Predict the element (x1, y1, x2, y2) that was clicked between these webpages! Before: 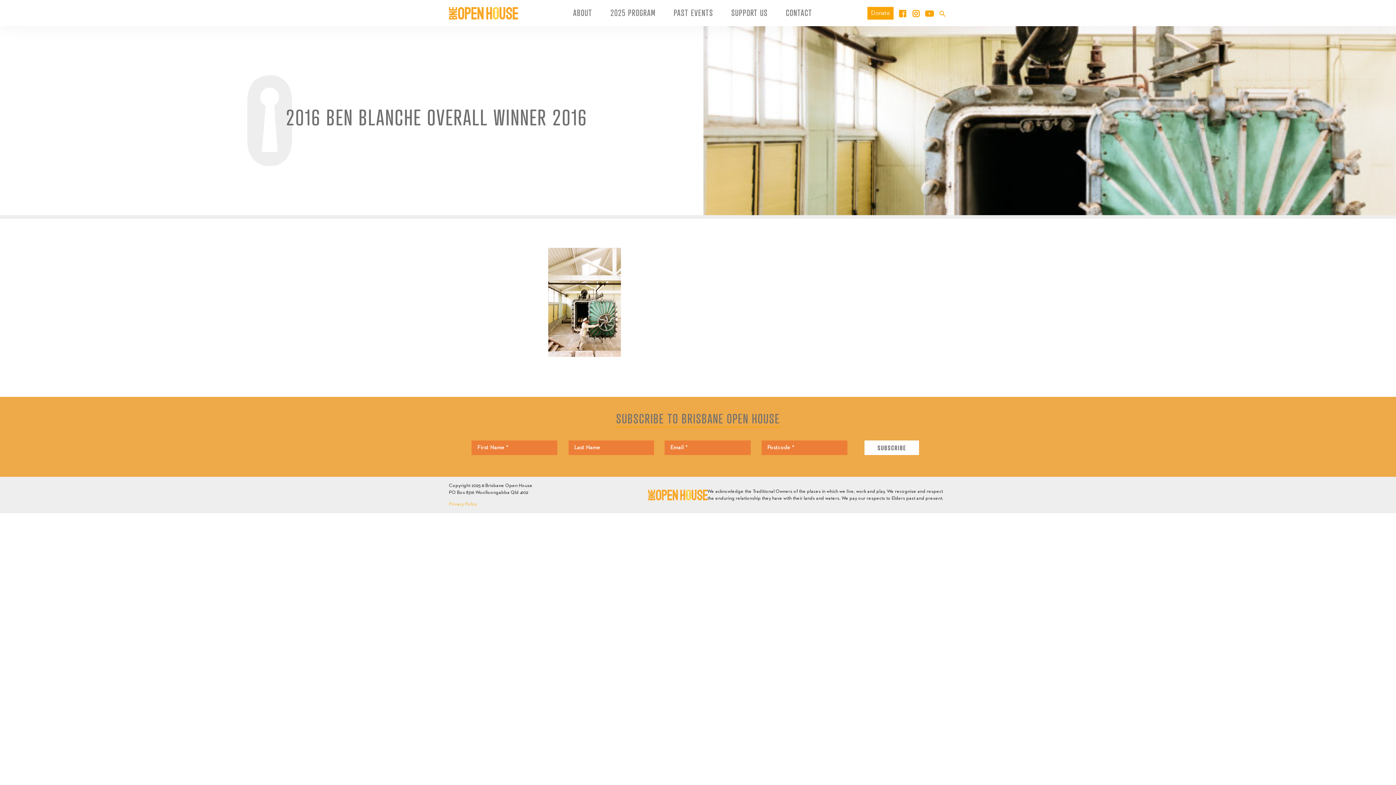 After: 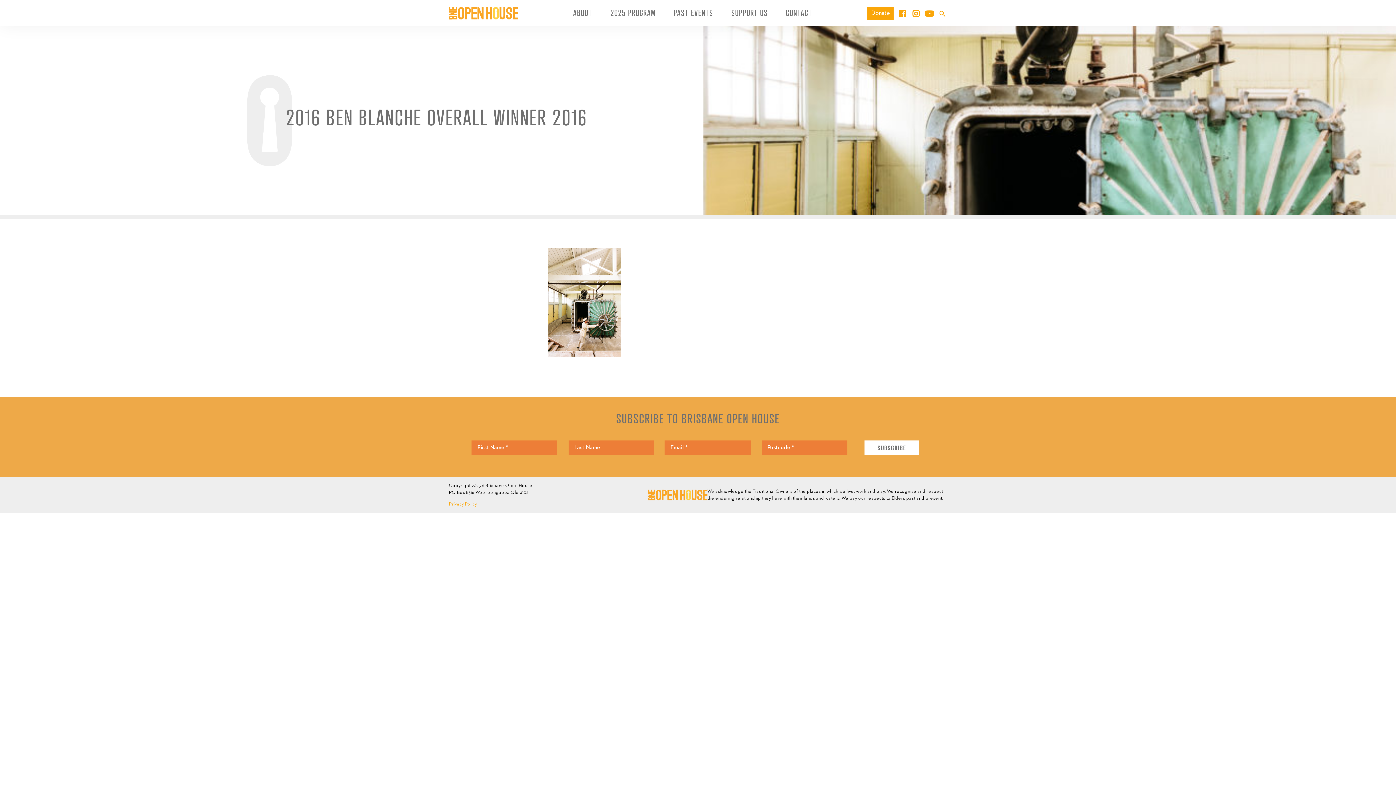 Action: bbox: (449, 502, 477, 506) label: Privacy Policy